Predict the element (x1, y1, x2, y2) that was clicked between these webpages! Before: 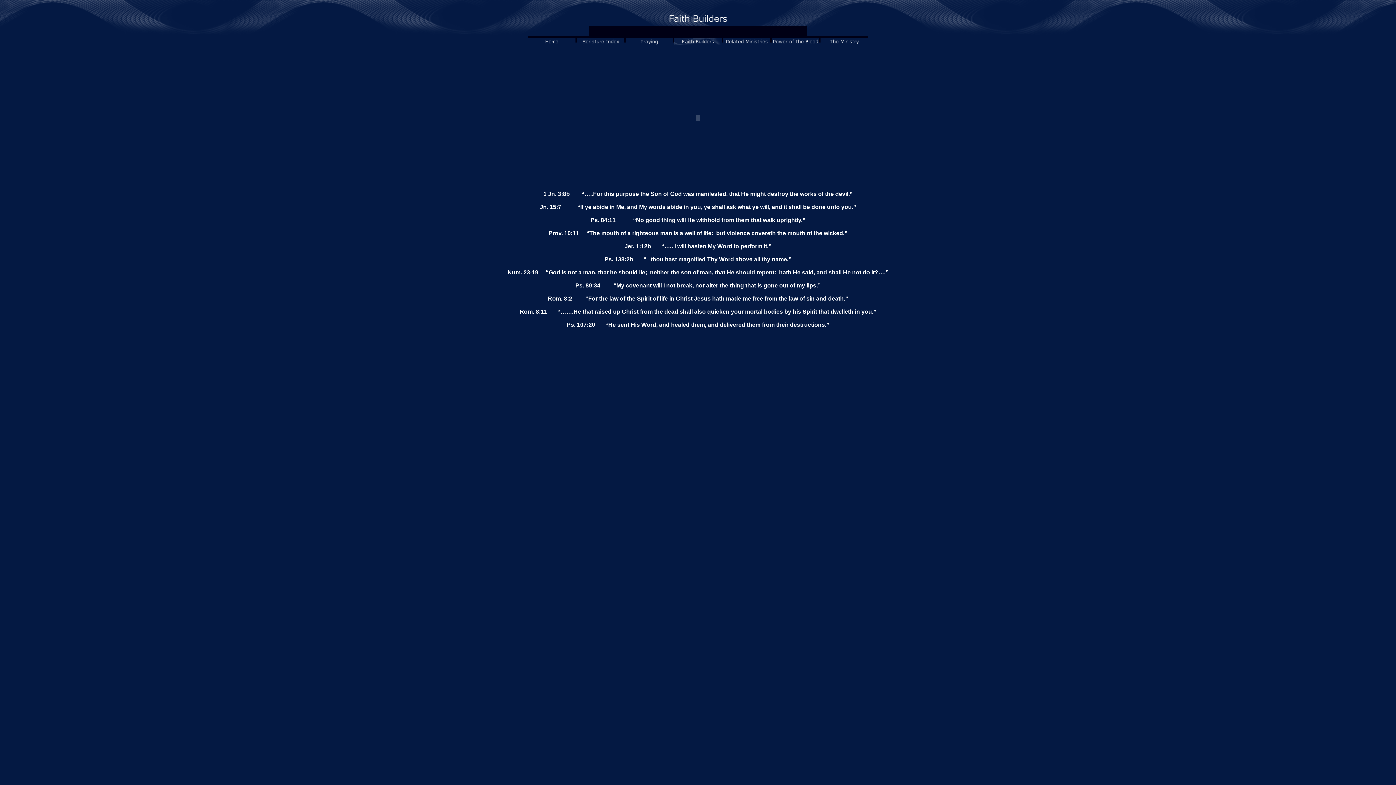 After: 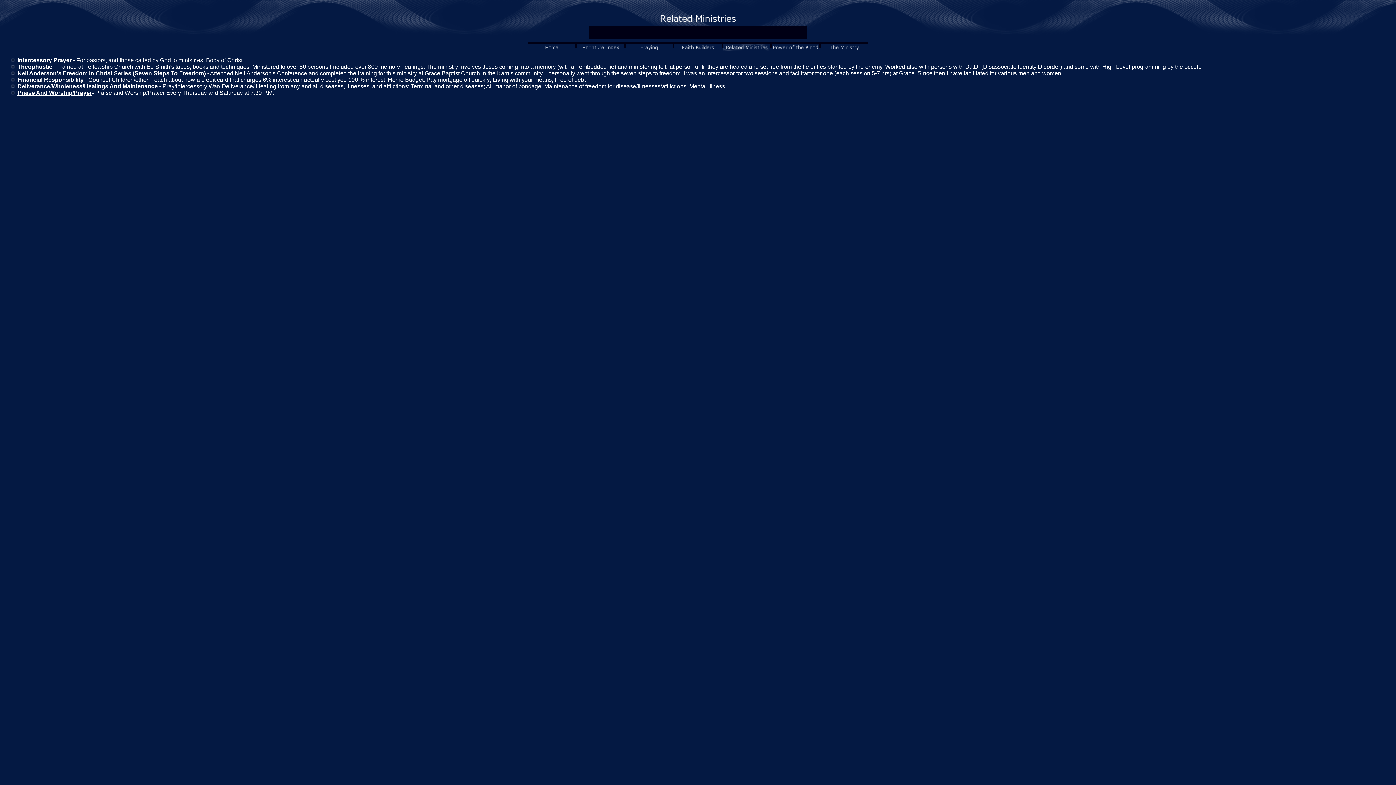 Action: bbox: (723, 36, 770, 42)